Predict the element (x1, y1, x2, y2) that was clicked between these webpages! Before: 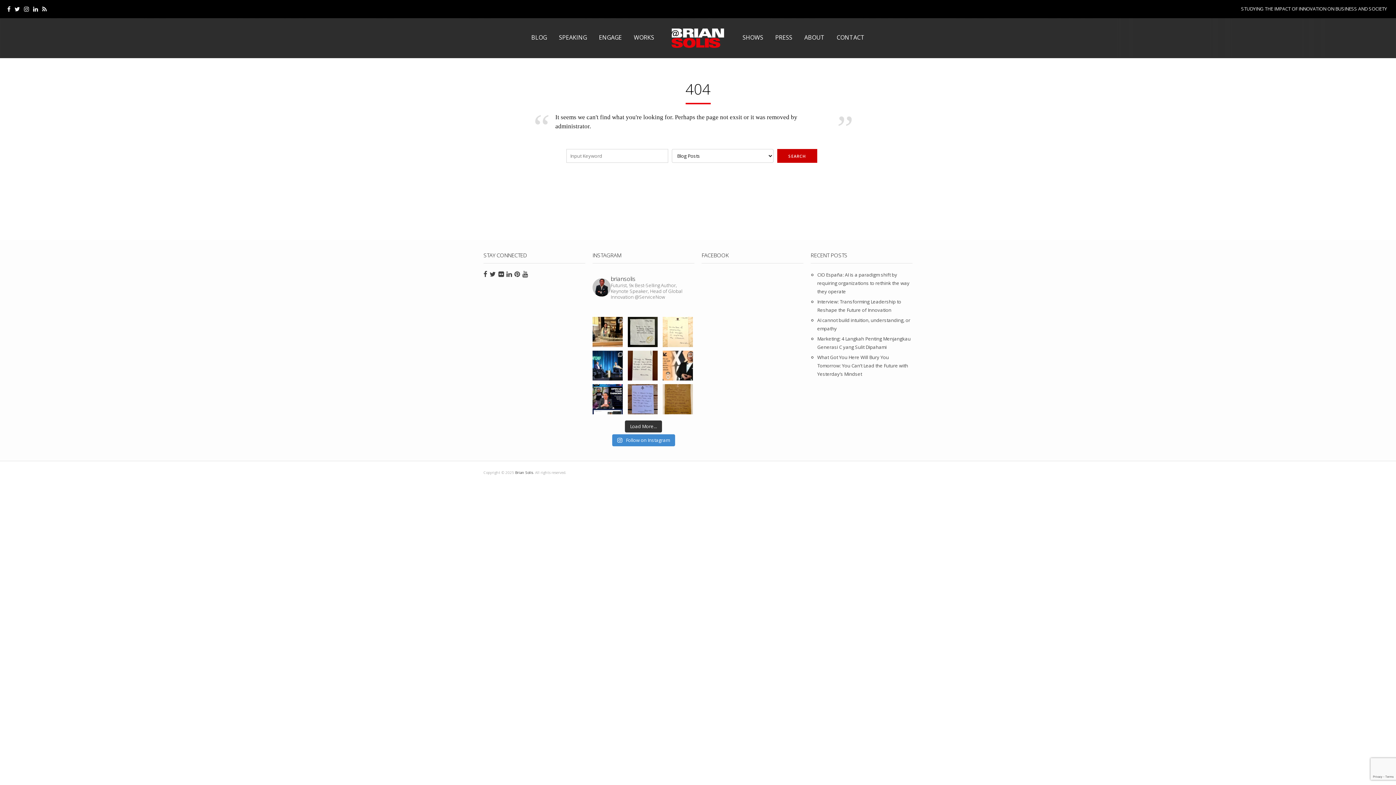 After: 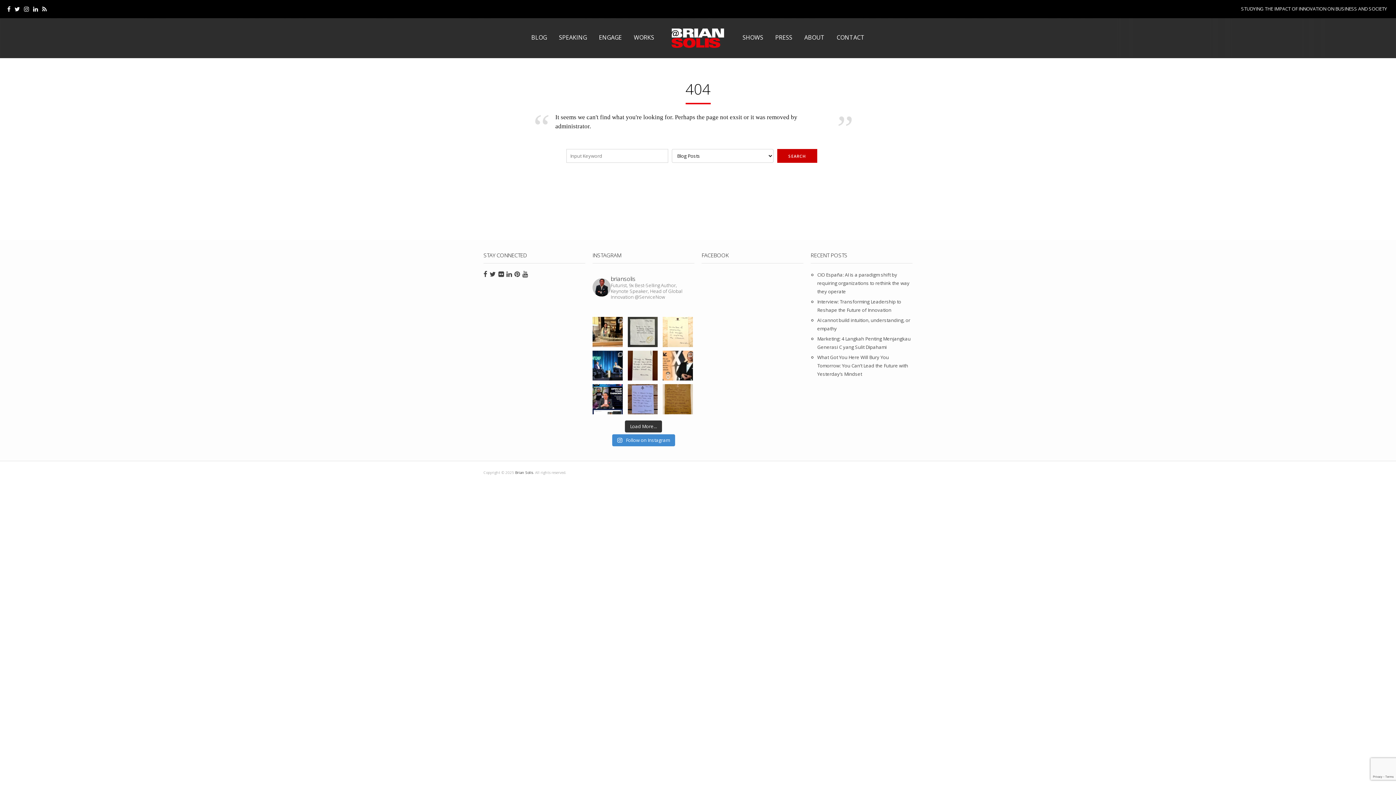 Action: label: Design is imagination, creativity, intelligence, a bbox: (627, 317, 657, 347)